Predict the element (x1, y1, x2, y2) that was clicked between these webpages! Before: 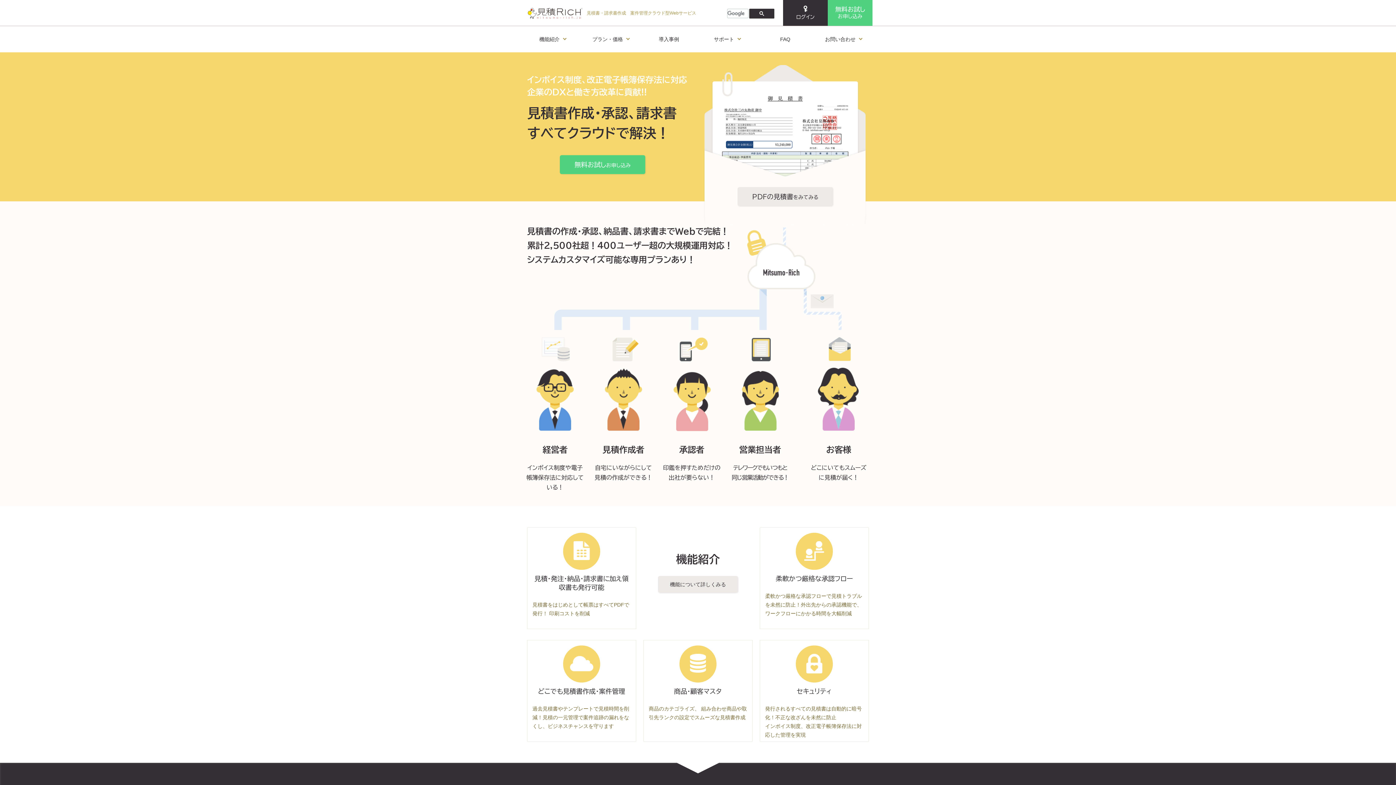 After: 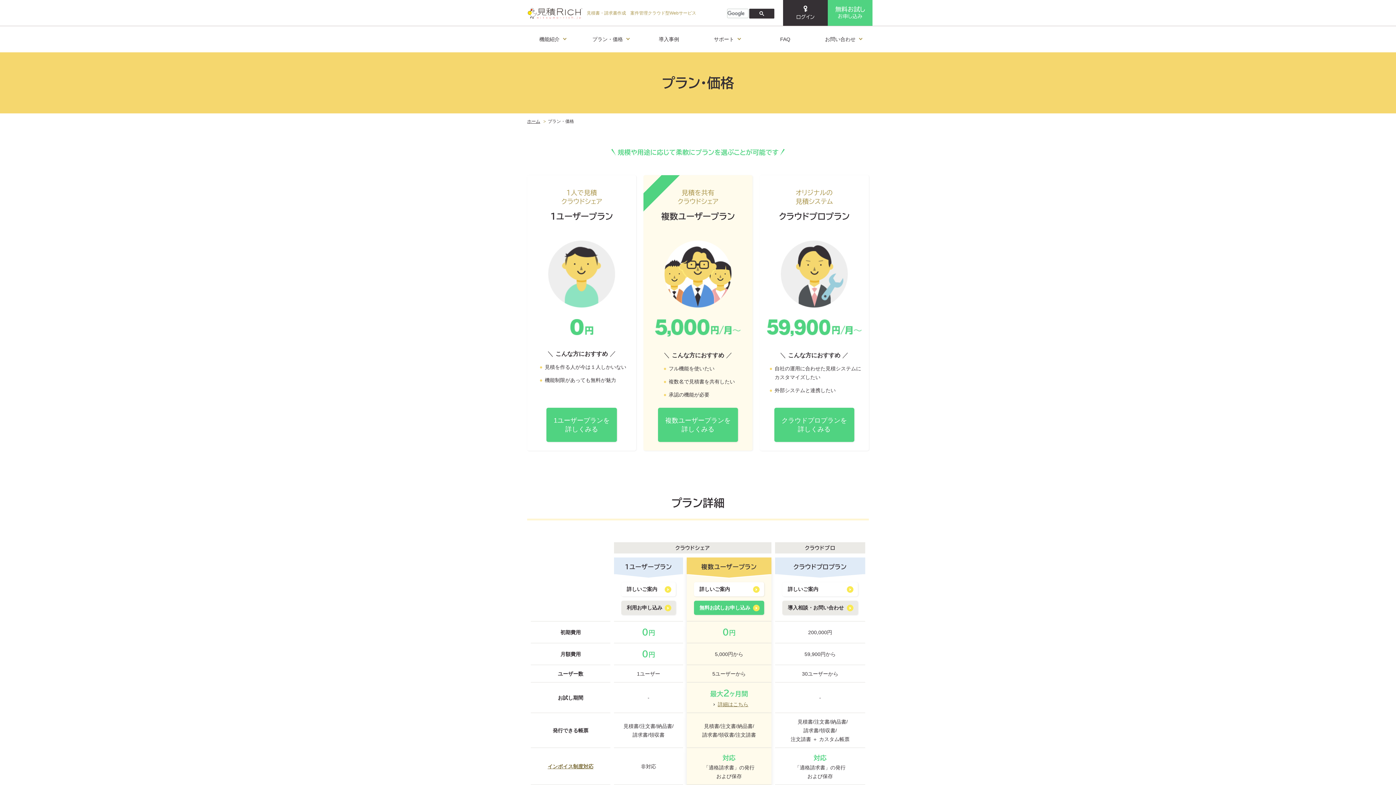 Action: label: プラン・価格 bbox: (581, 26, 640, 52)